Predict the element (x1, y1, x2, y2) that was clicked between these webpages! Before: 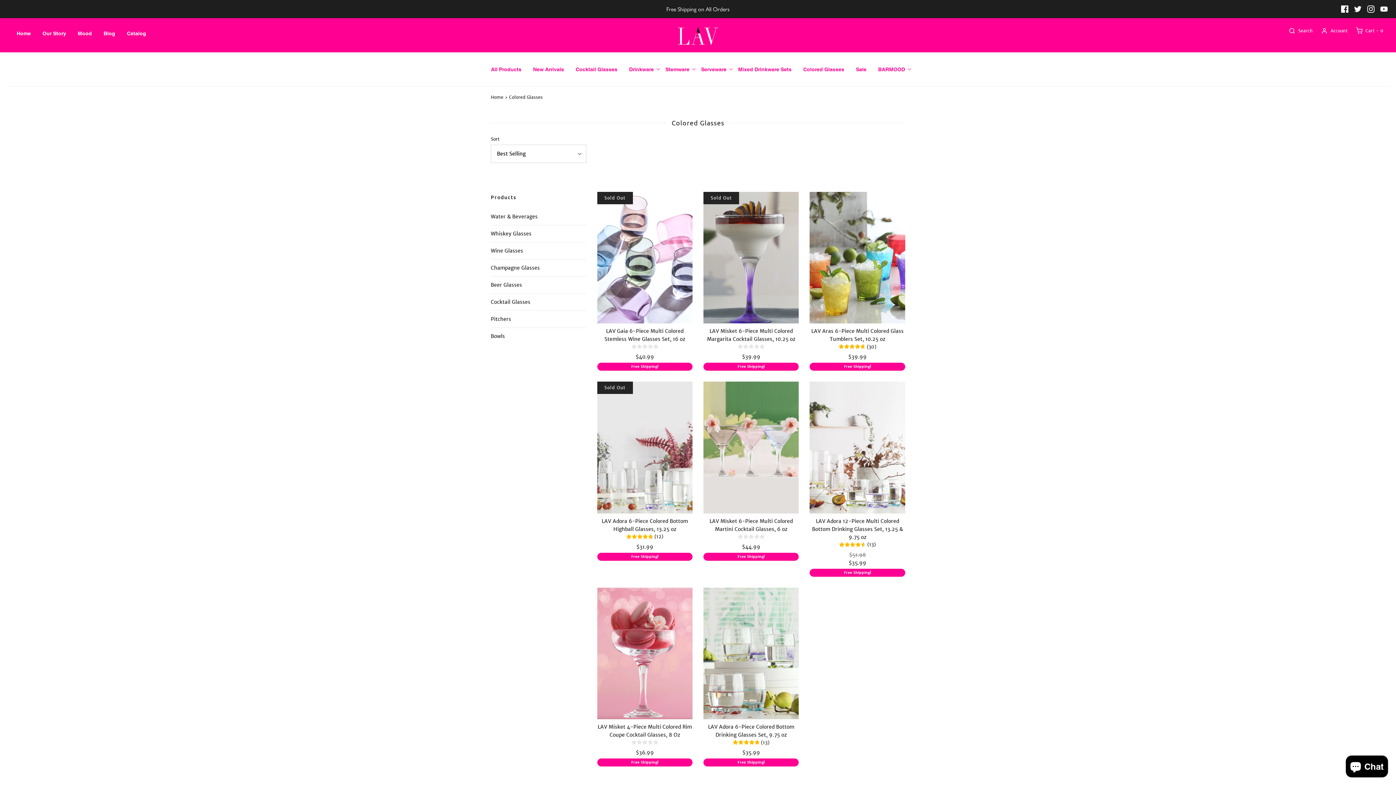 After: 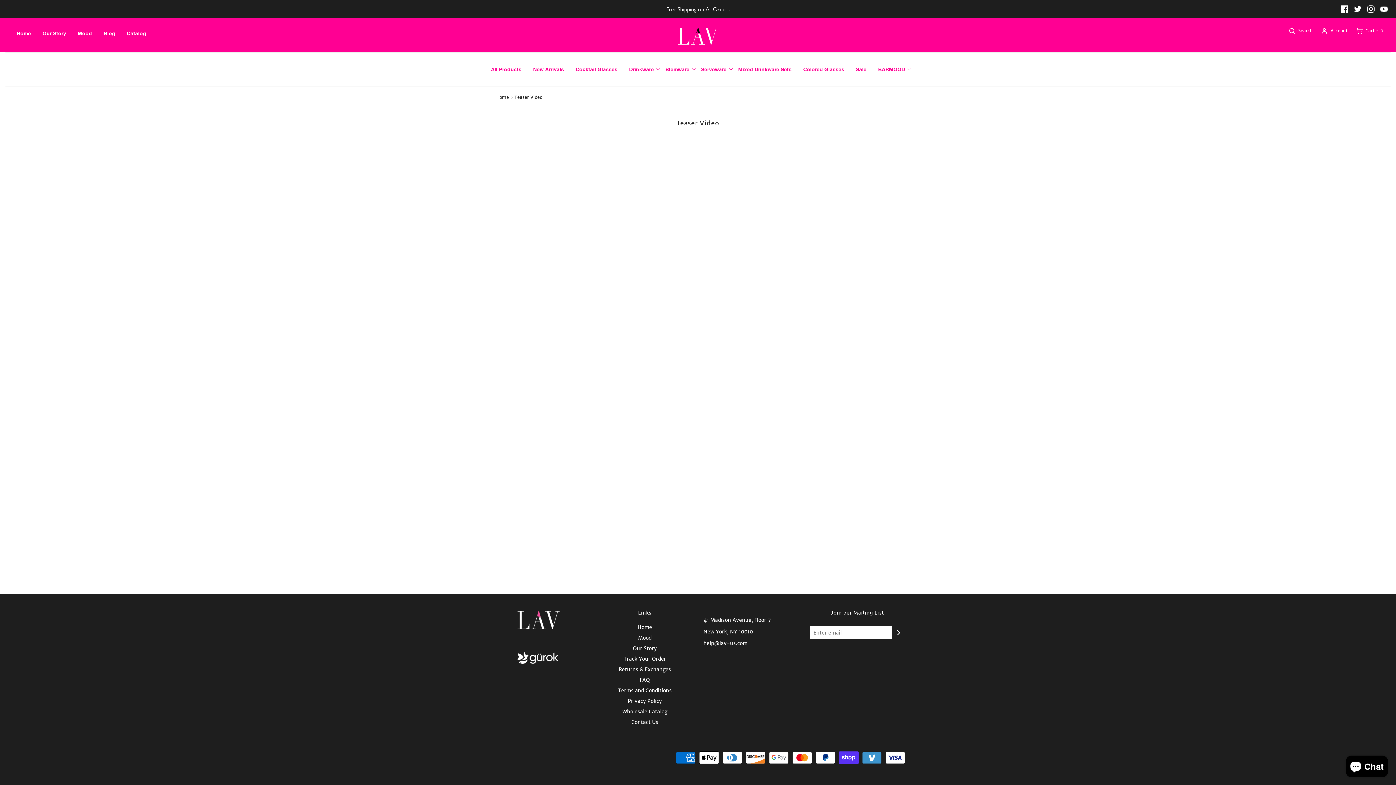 Action: bbox: (872, 61, 910, 76) label: BARMOOD